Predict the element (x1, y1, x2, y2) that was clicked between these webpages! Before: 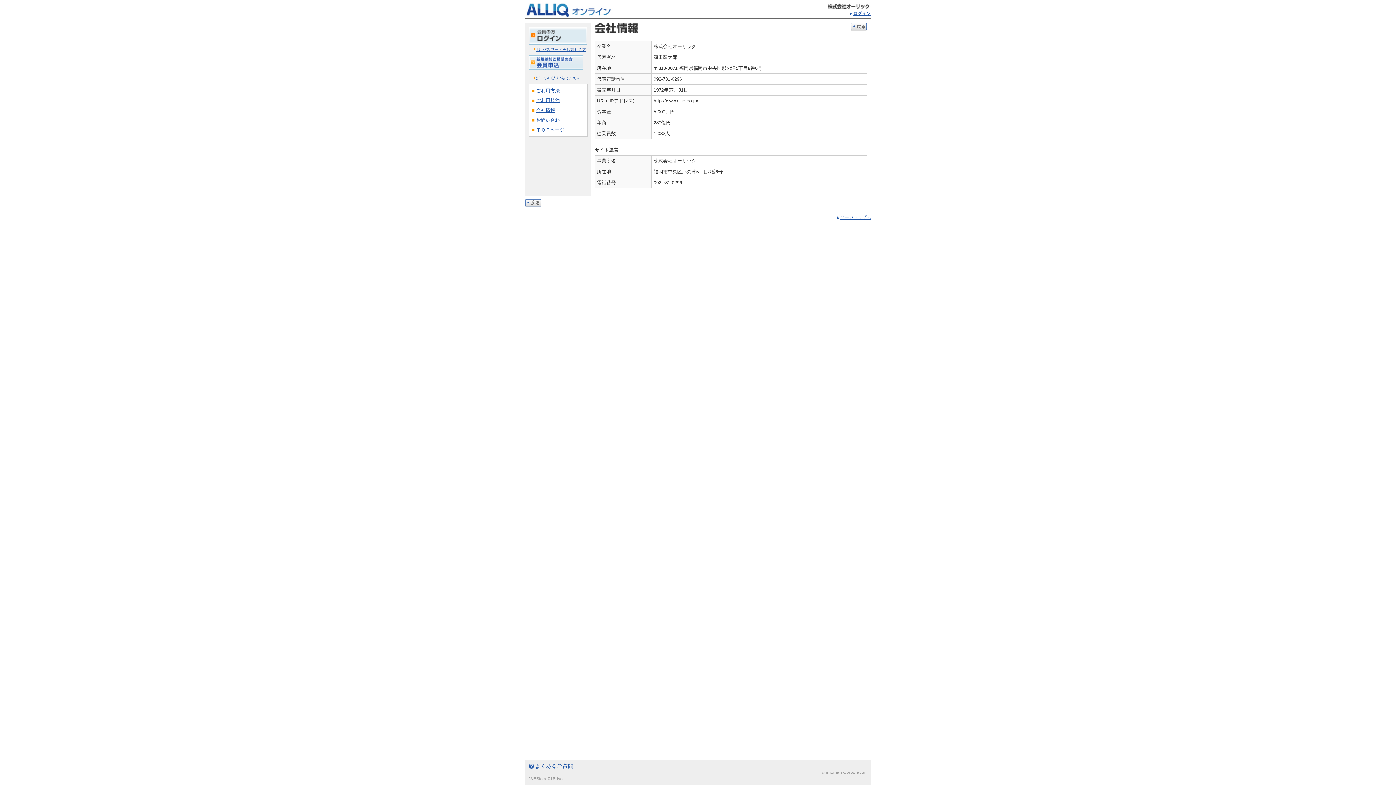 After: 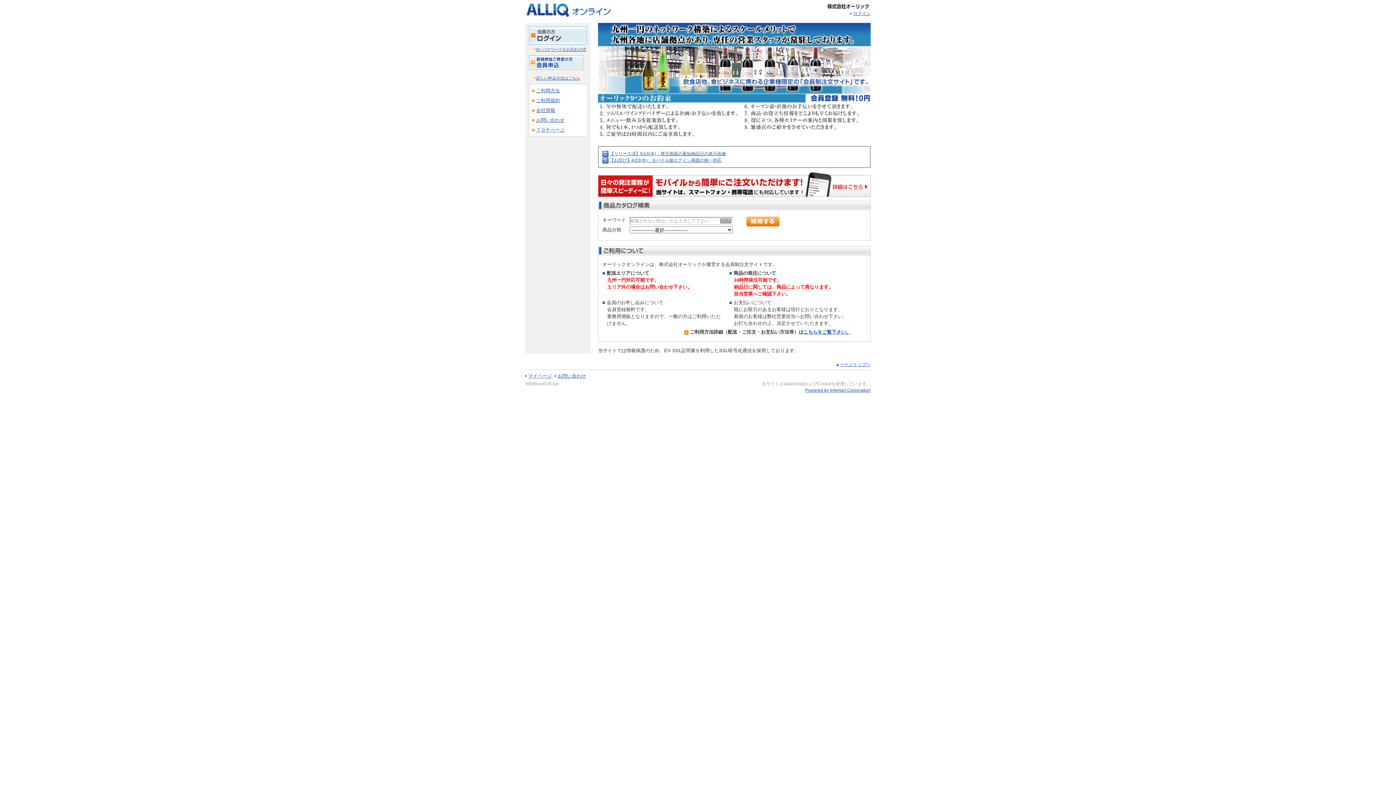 Action: label: ＴＯＰページ bbox: (536, 127, 564, 132)